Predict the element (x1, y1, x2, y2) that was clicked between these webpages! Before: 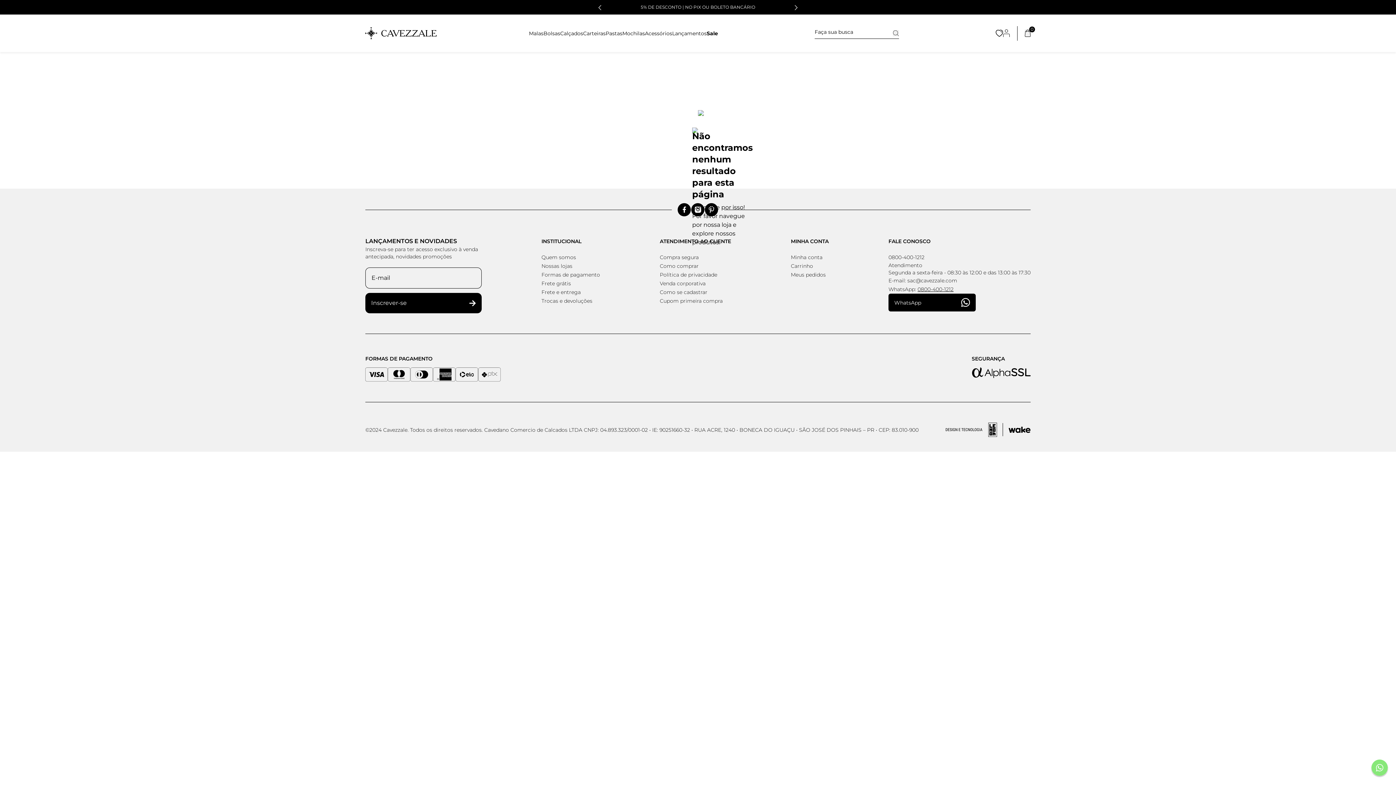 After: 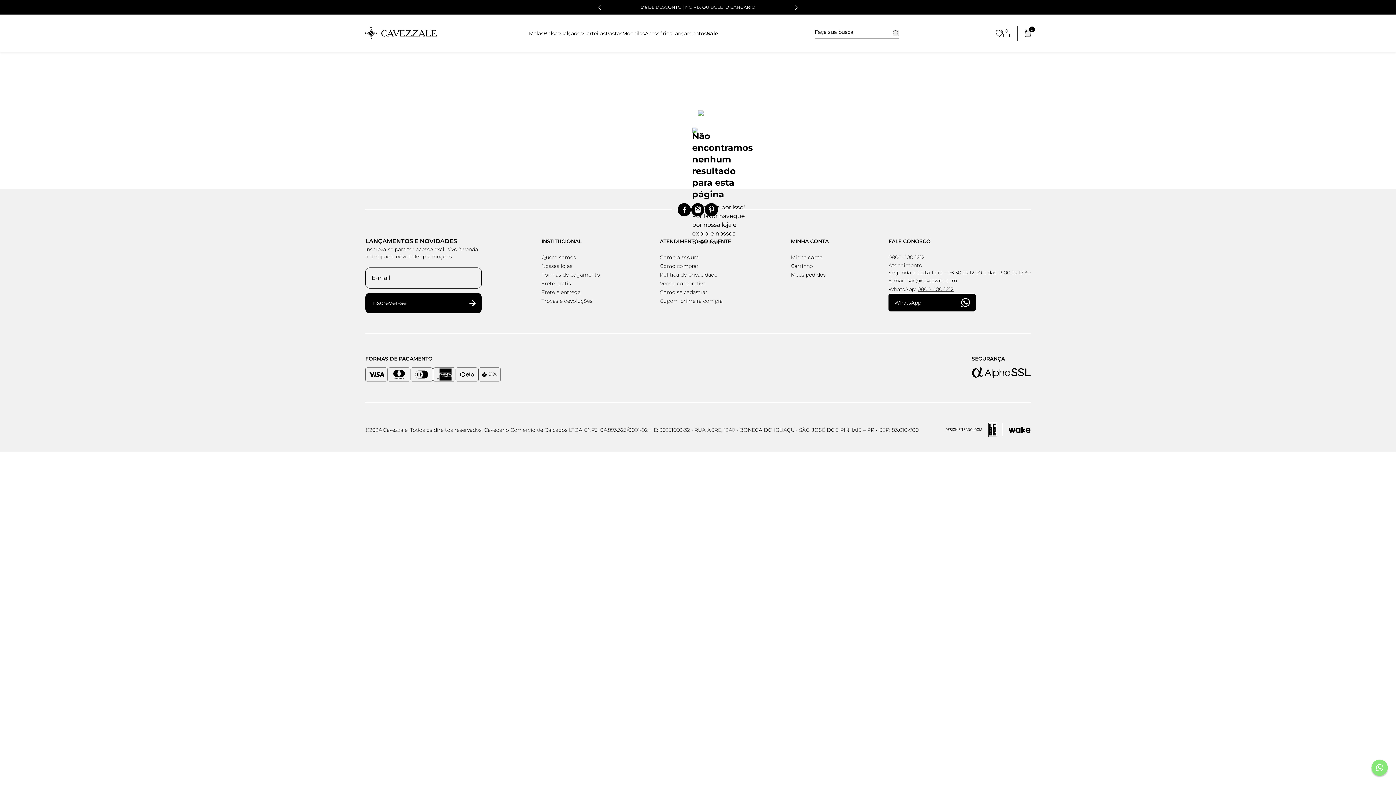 Action: bbox: (1370, 760, 1389, 778) label: Fale conosco pelo Whatsapp